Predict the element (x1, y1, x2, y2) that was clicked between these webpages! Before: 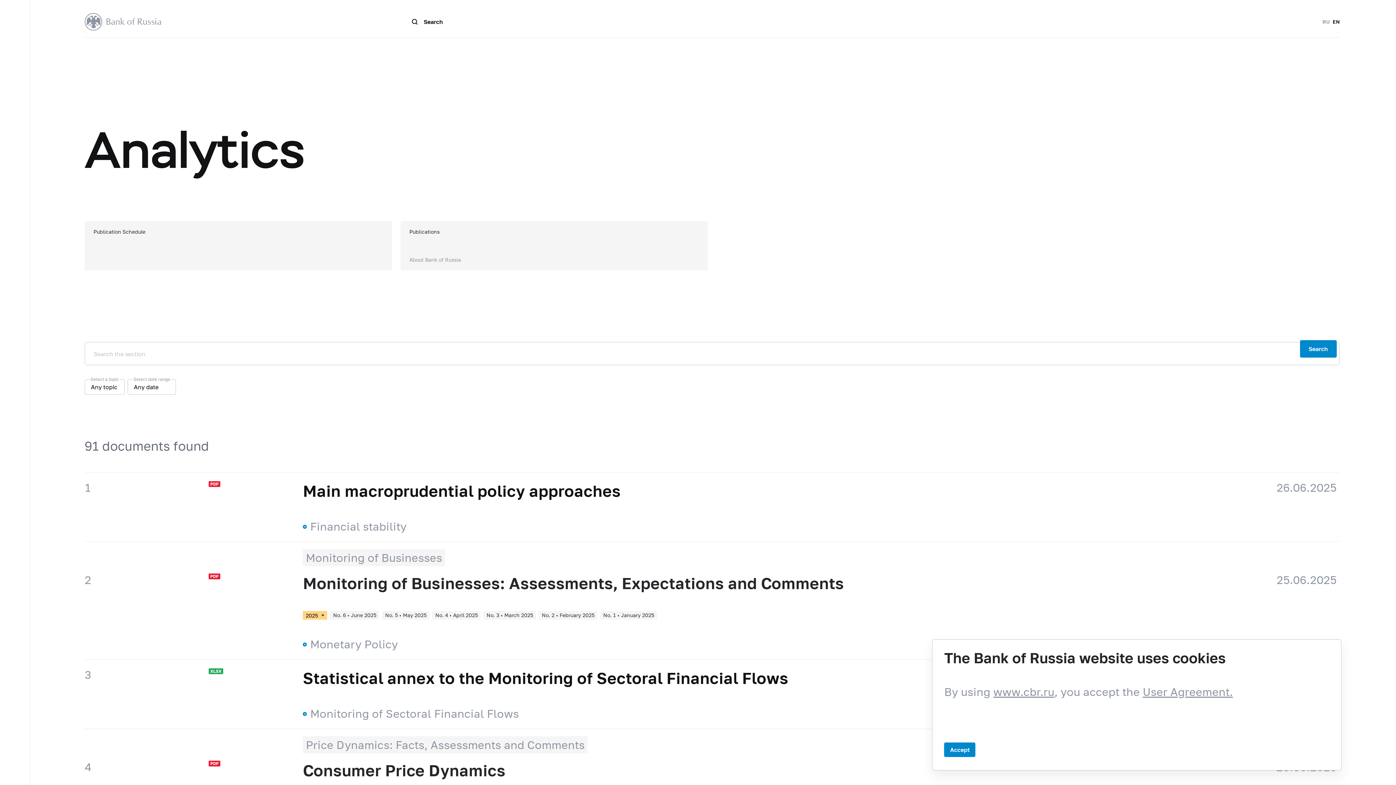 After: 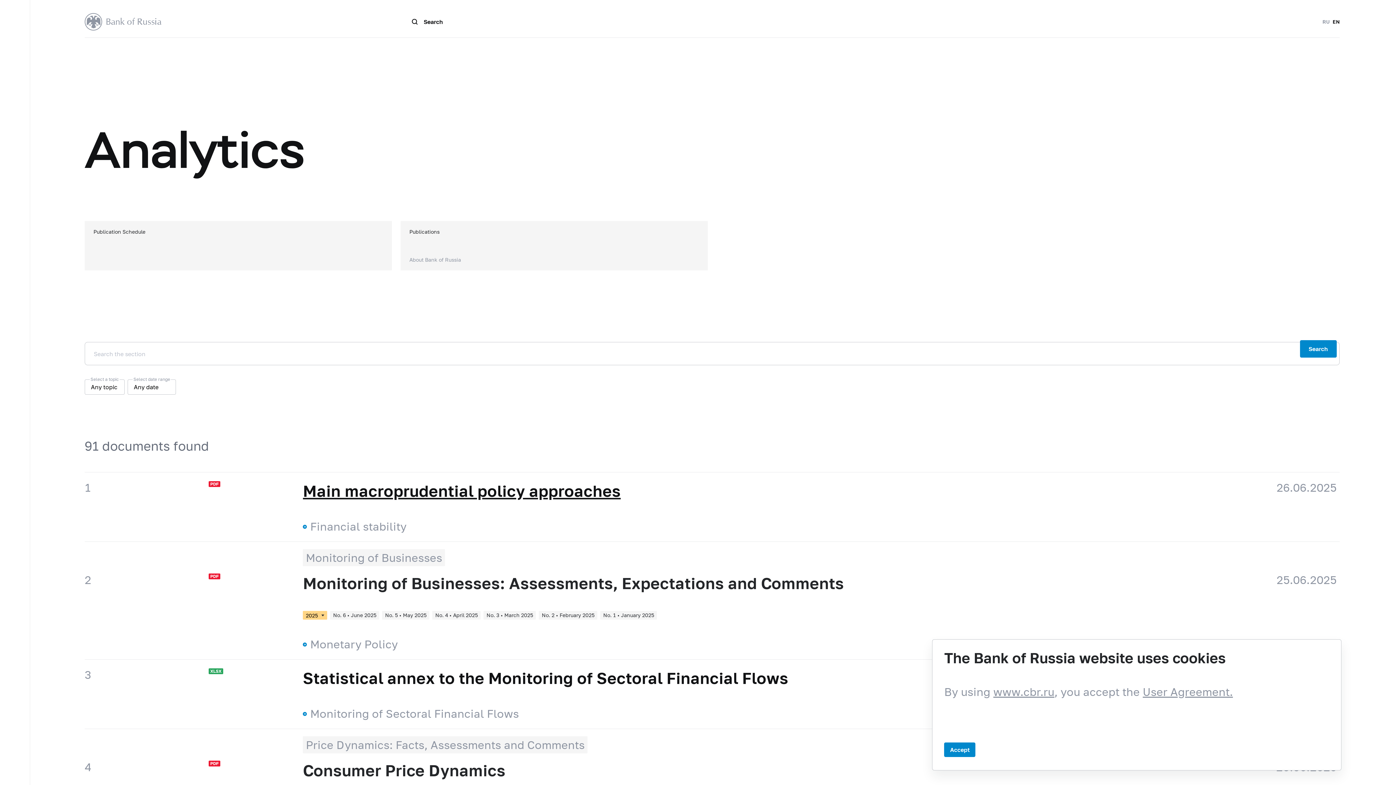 Action: bbox: (303, 481, 620, 500) label: Main macroprudential policy approaches